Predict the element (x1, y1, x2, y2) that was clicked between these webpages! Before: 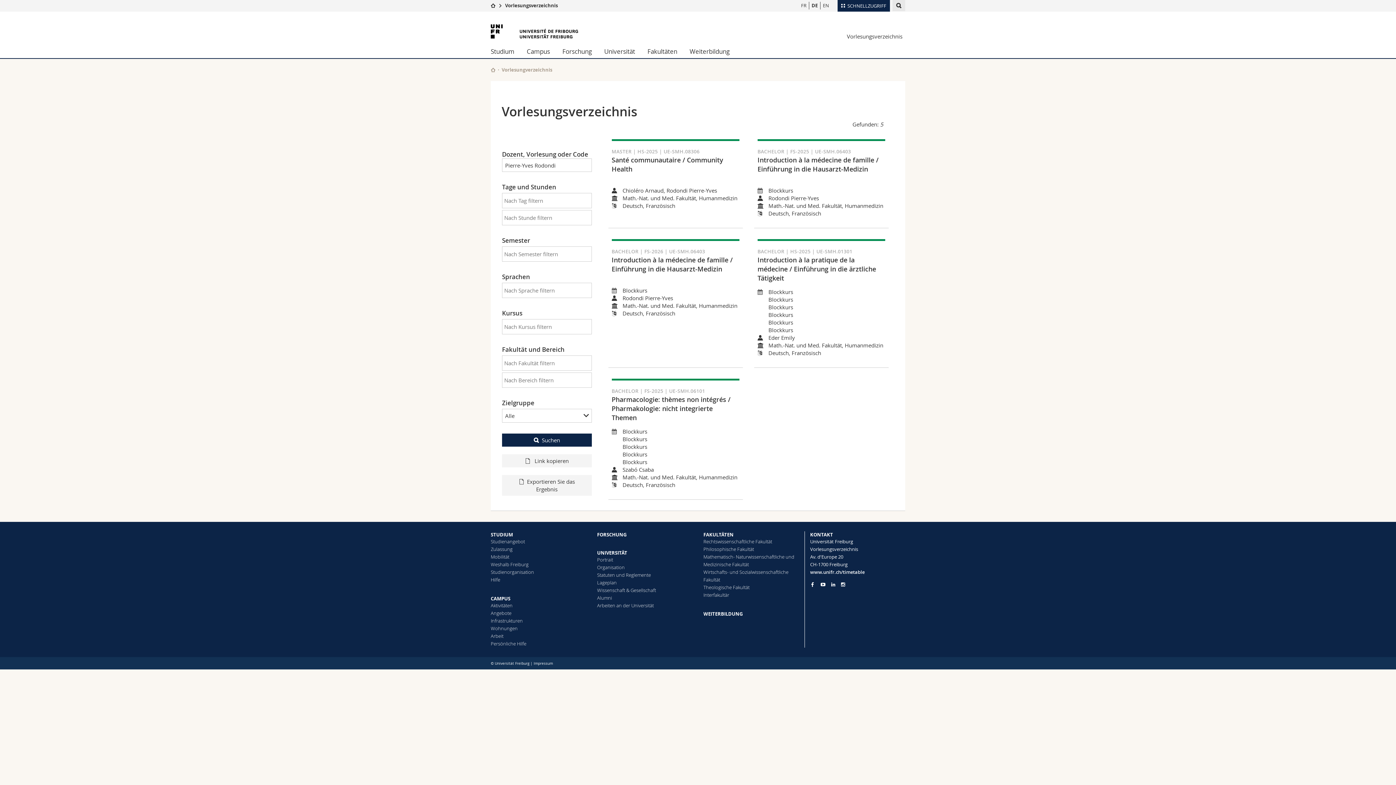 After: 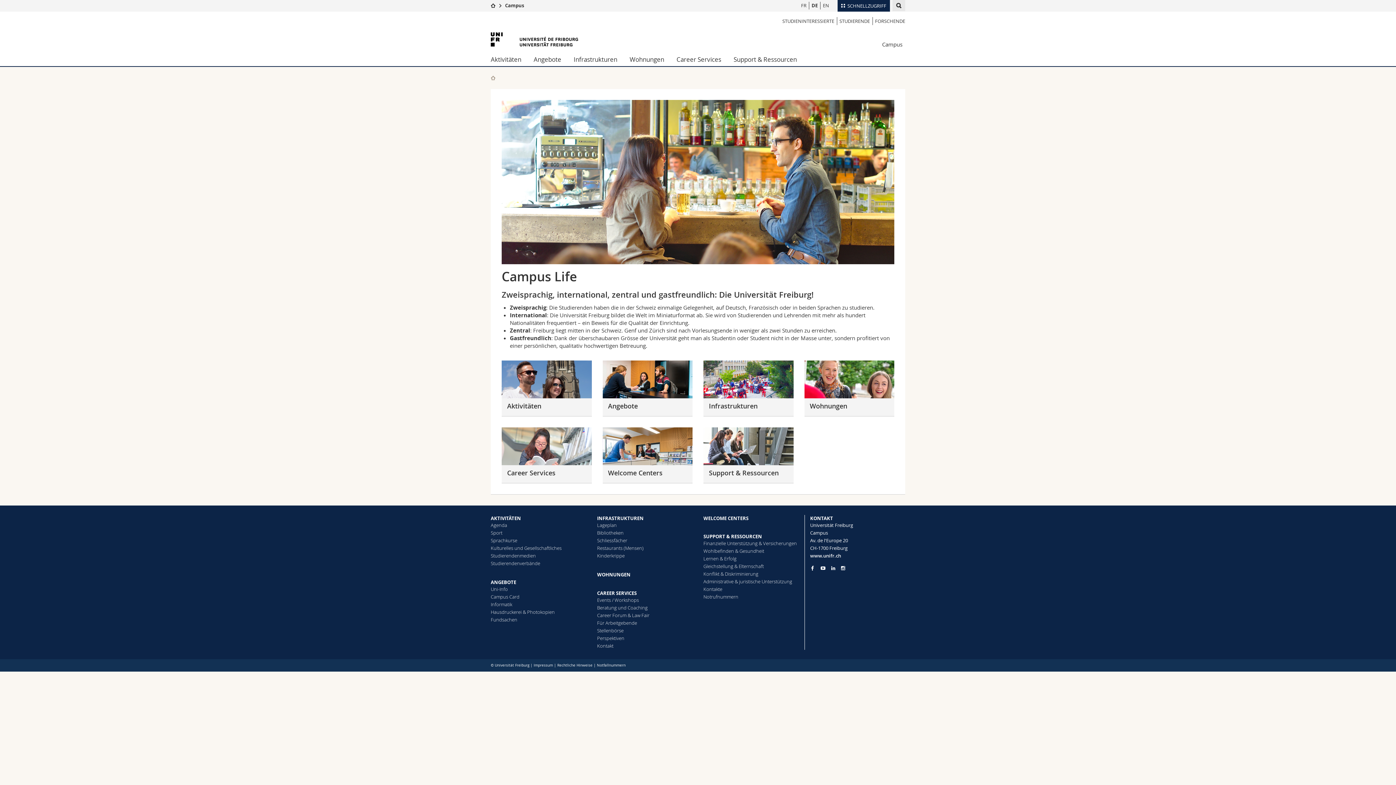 Action: bbox: (520, 44, 556, 58) label: Campus